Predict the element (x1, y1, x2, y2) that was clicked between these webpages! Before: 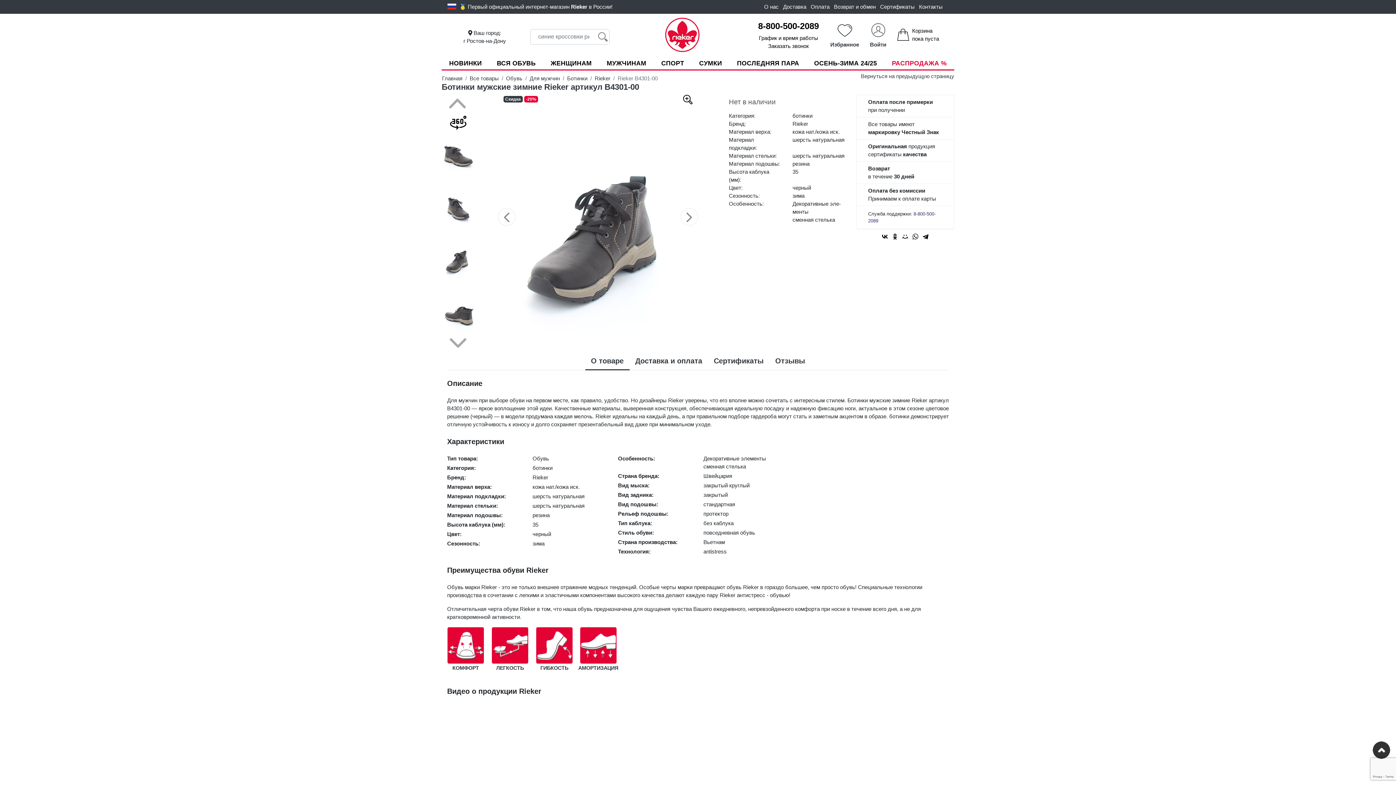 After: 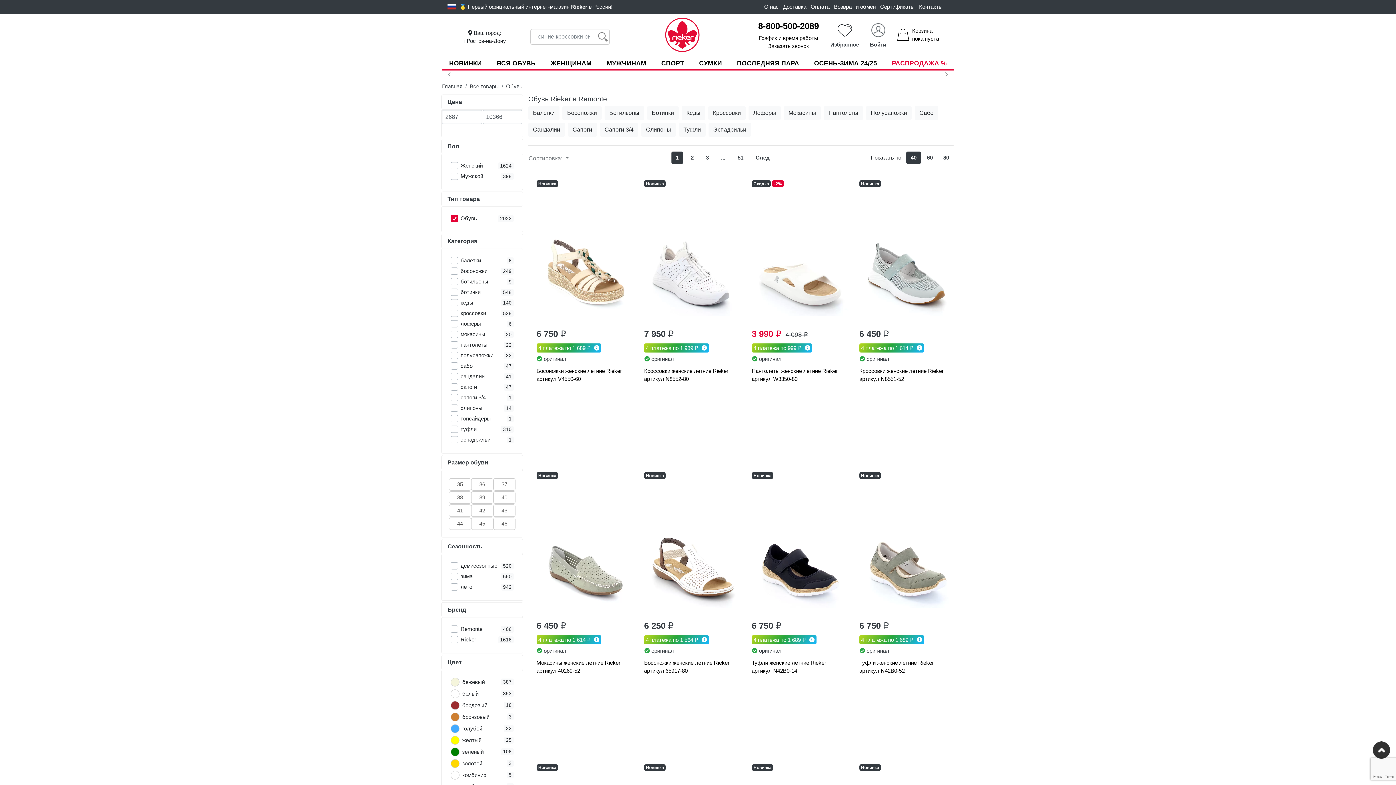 Action: bbox: (496, 55, 535, 69) label: ВСЯ ОБУВЬ